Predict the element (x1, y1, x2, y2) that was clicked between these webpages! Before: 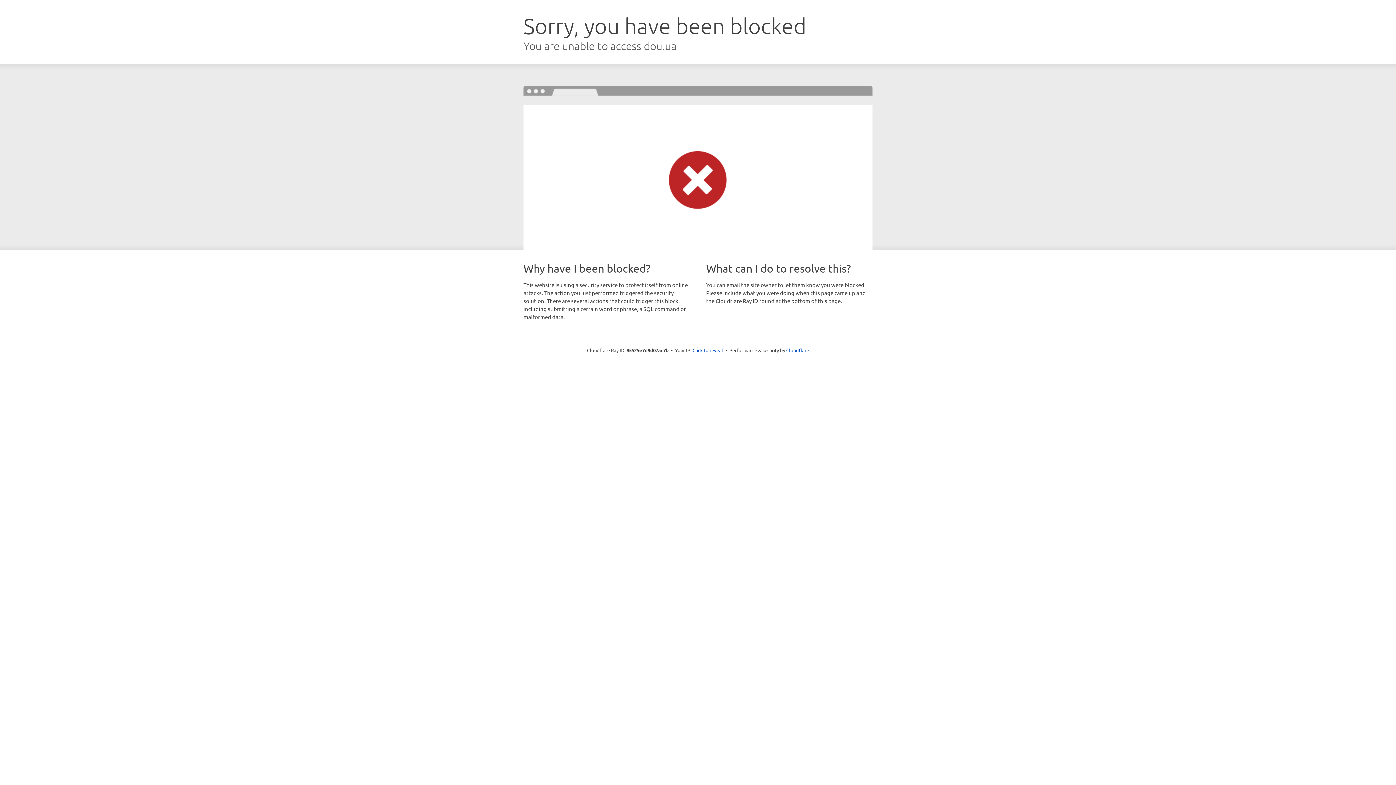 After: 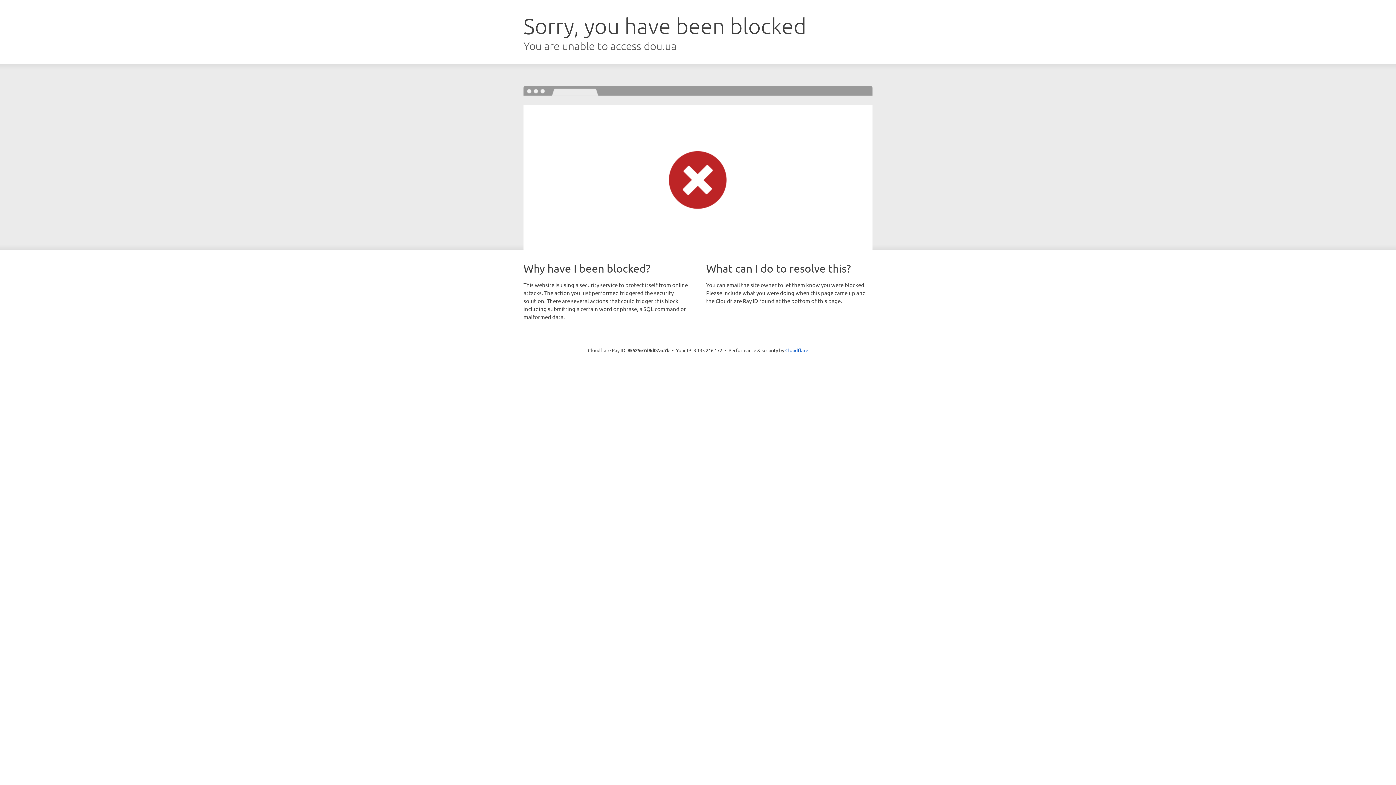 Action: label: Click to reveal bbox: (692, 346, 723, 353)